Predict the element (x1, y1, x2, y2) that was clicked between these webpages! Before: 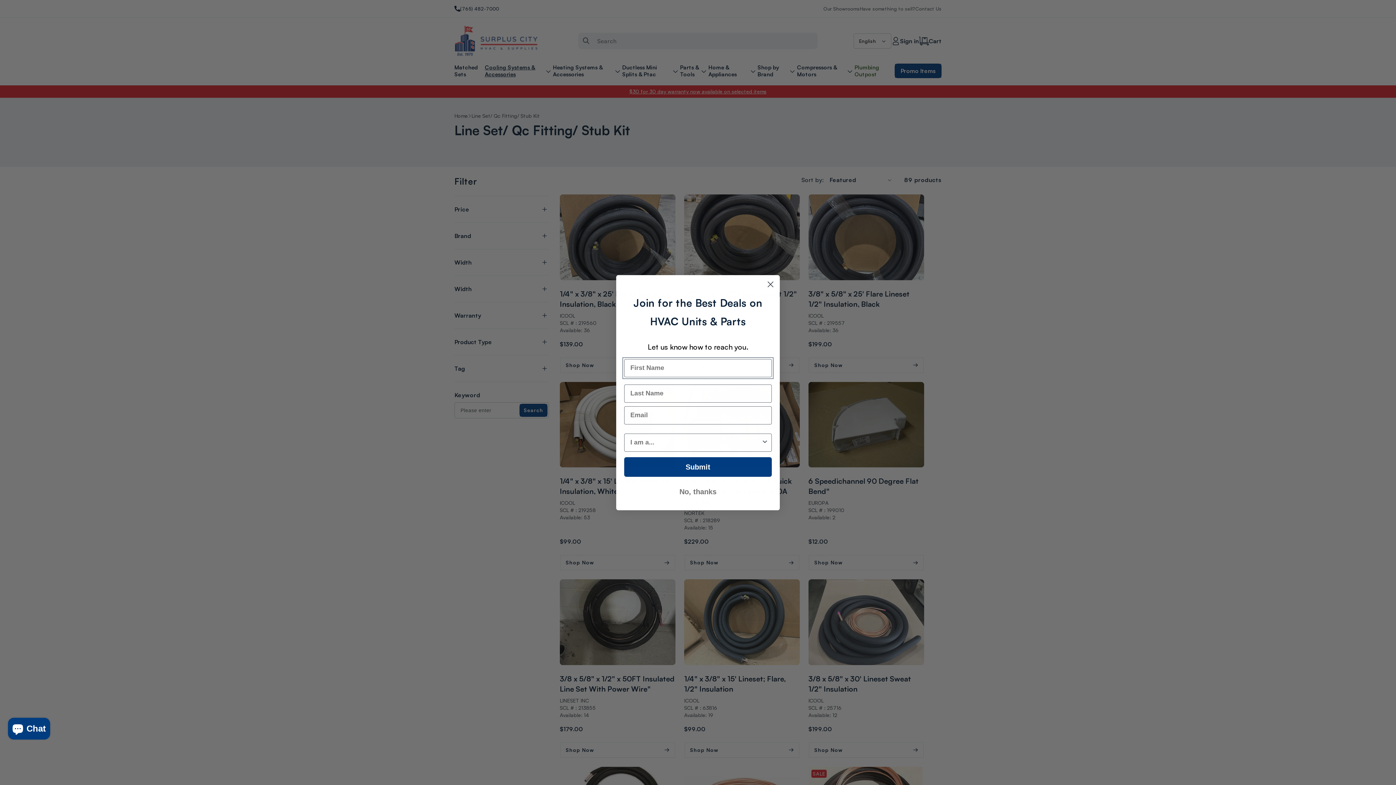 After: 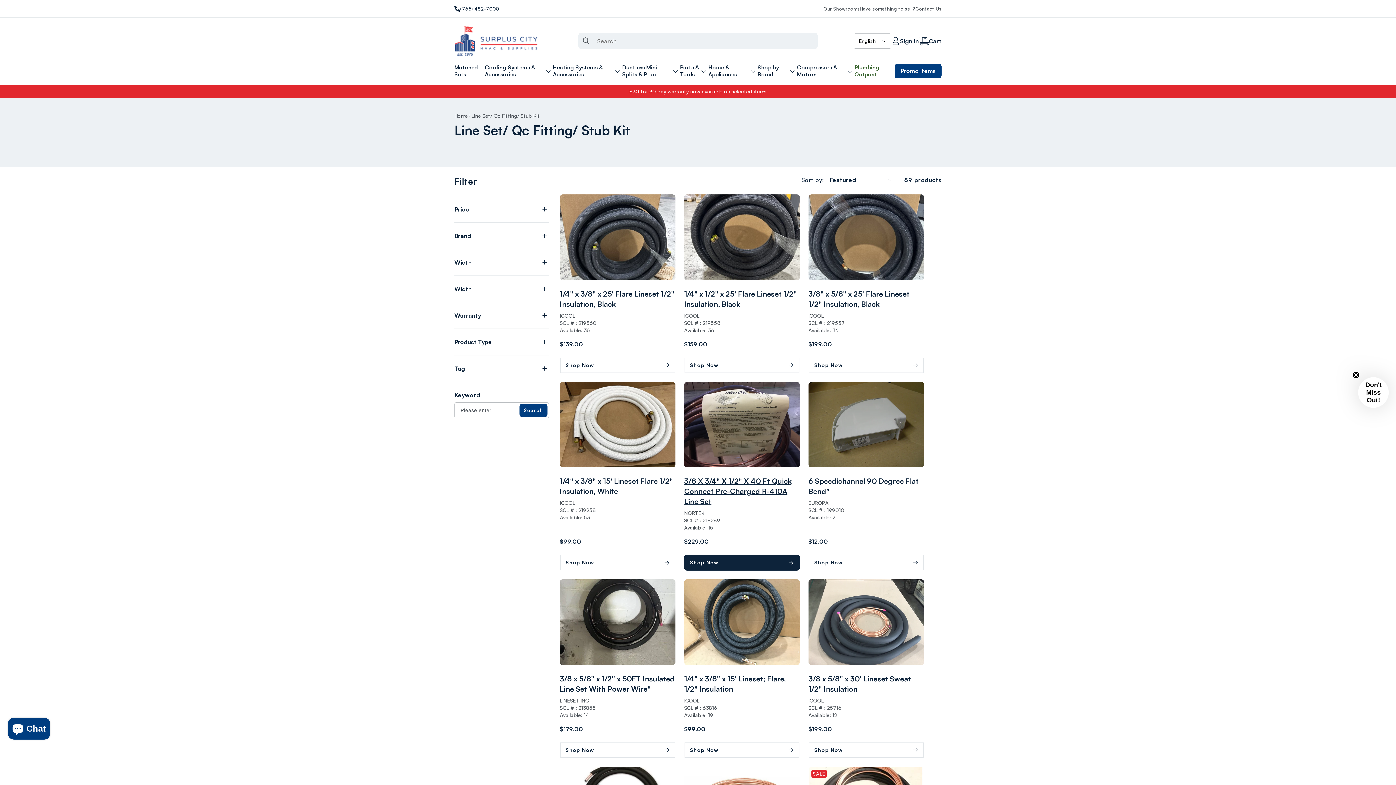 Action: label: No, thanks bbox: (624, 484, 772, 499)